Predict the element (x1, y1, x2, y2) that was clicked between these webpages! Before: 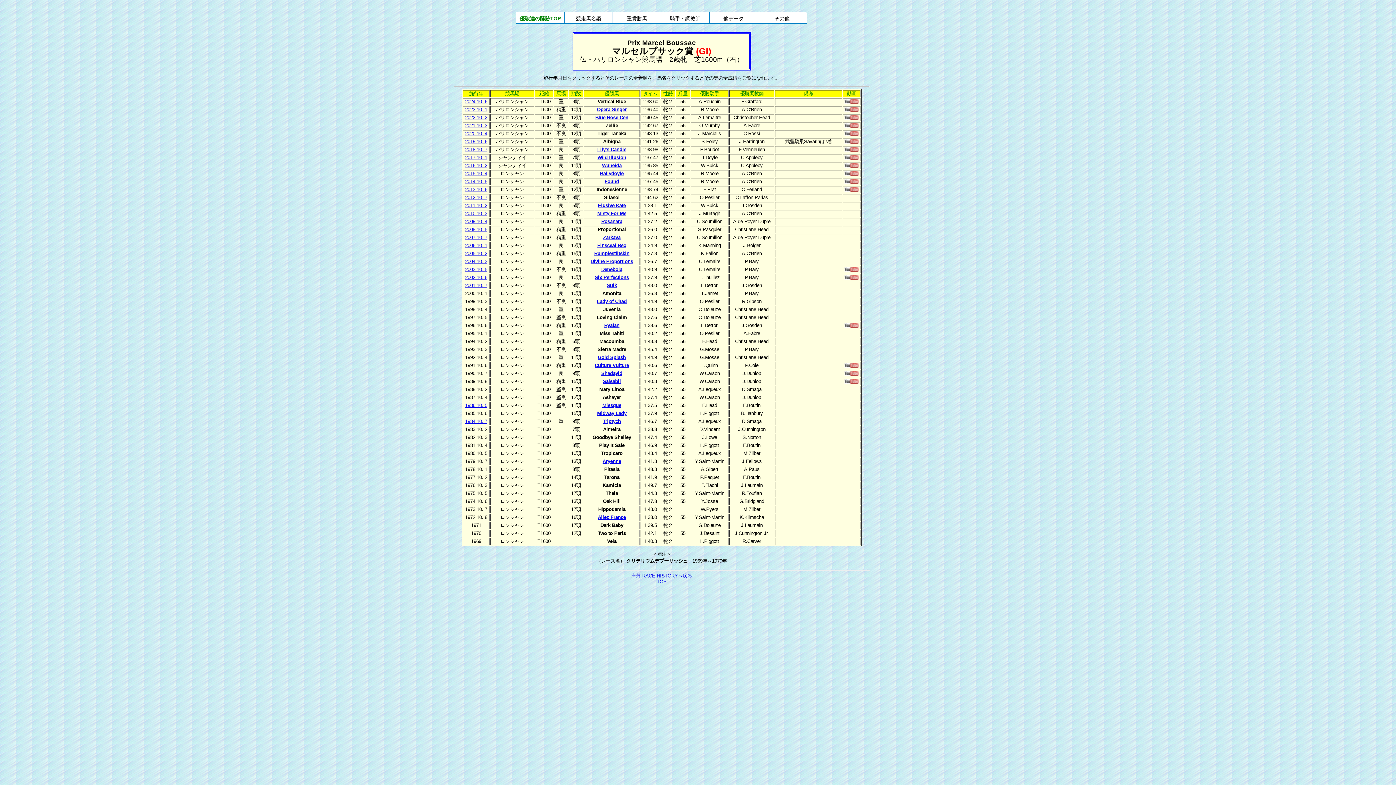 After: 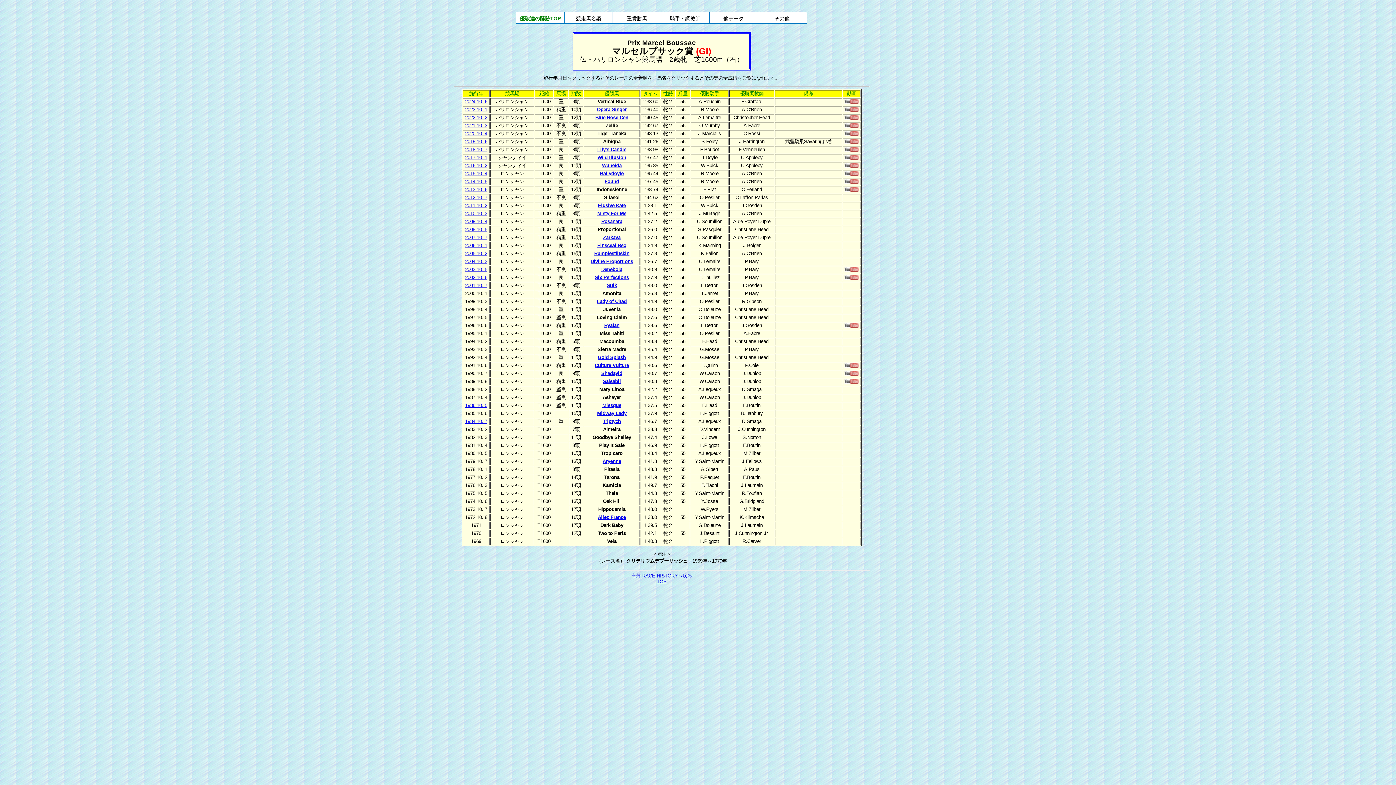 Action: bbox: (844, 276, 858, 281)